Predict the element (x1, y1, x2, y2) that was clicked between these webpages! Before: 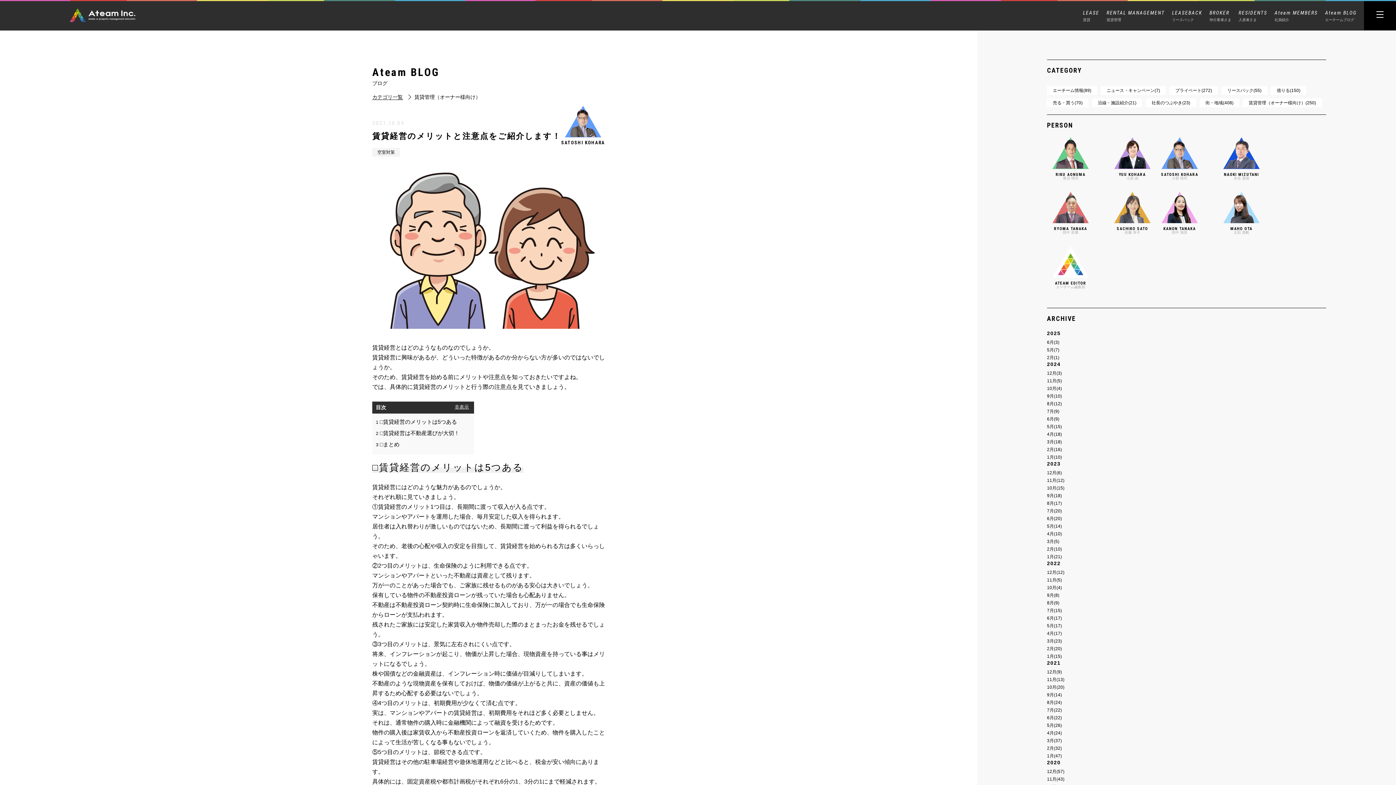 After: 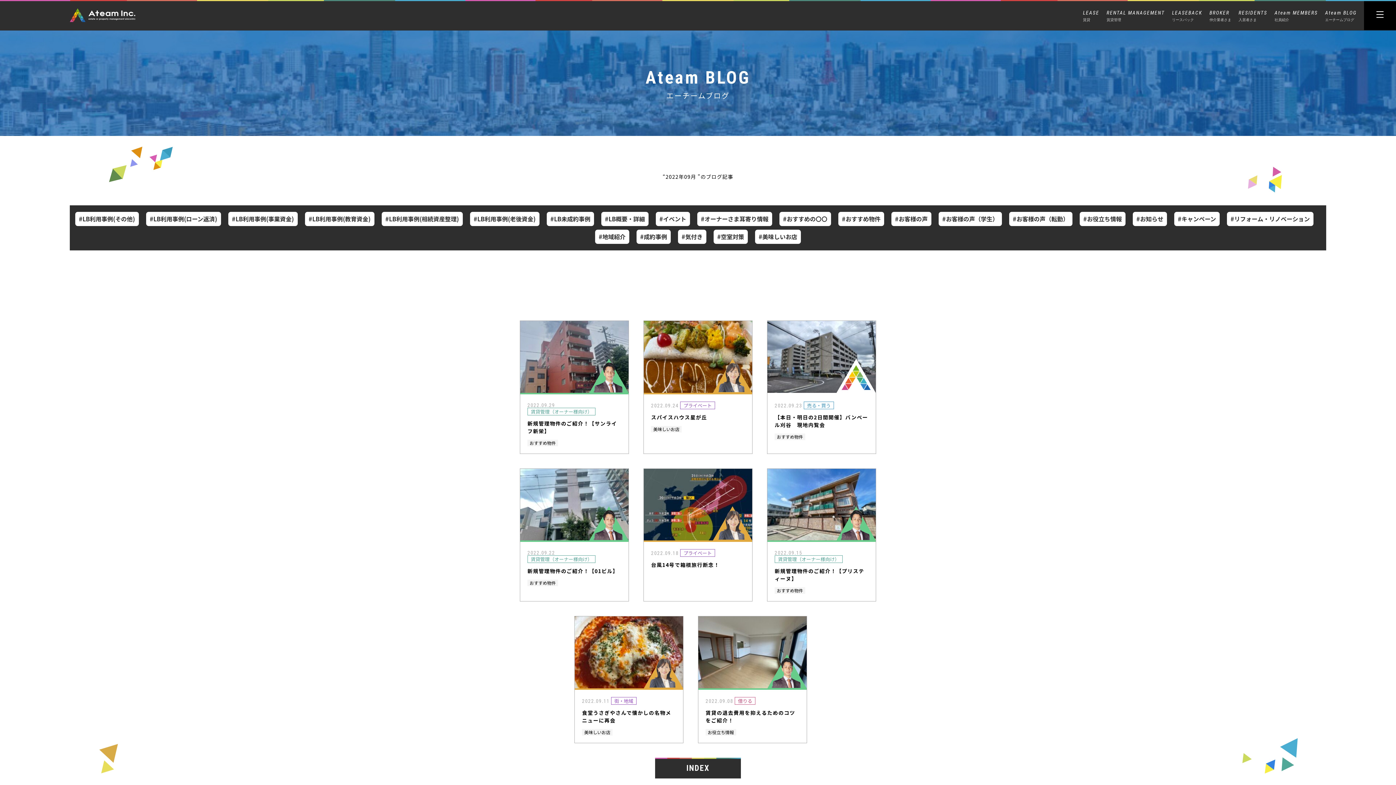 Action: bbox: (1047, 593, 1059, 598) label: 9月(8)